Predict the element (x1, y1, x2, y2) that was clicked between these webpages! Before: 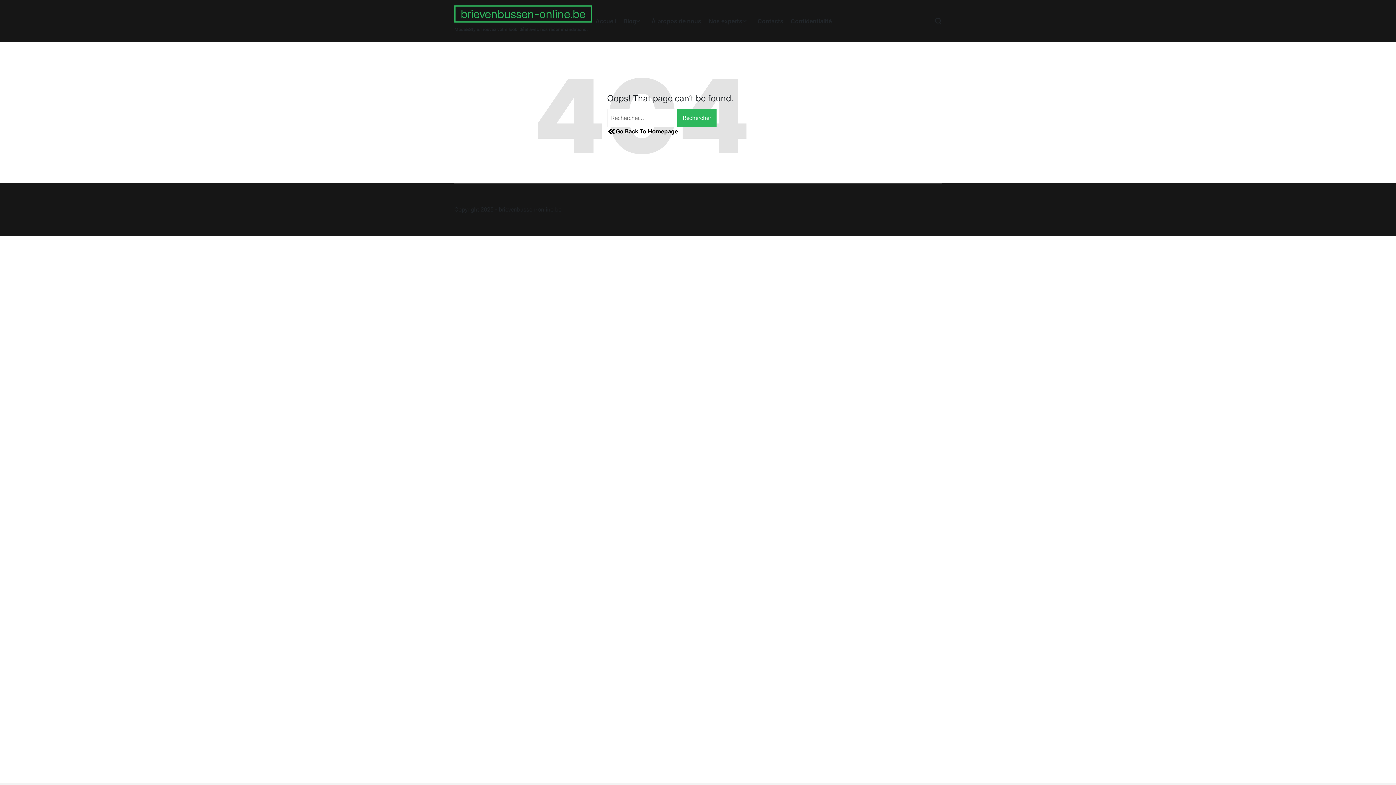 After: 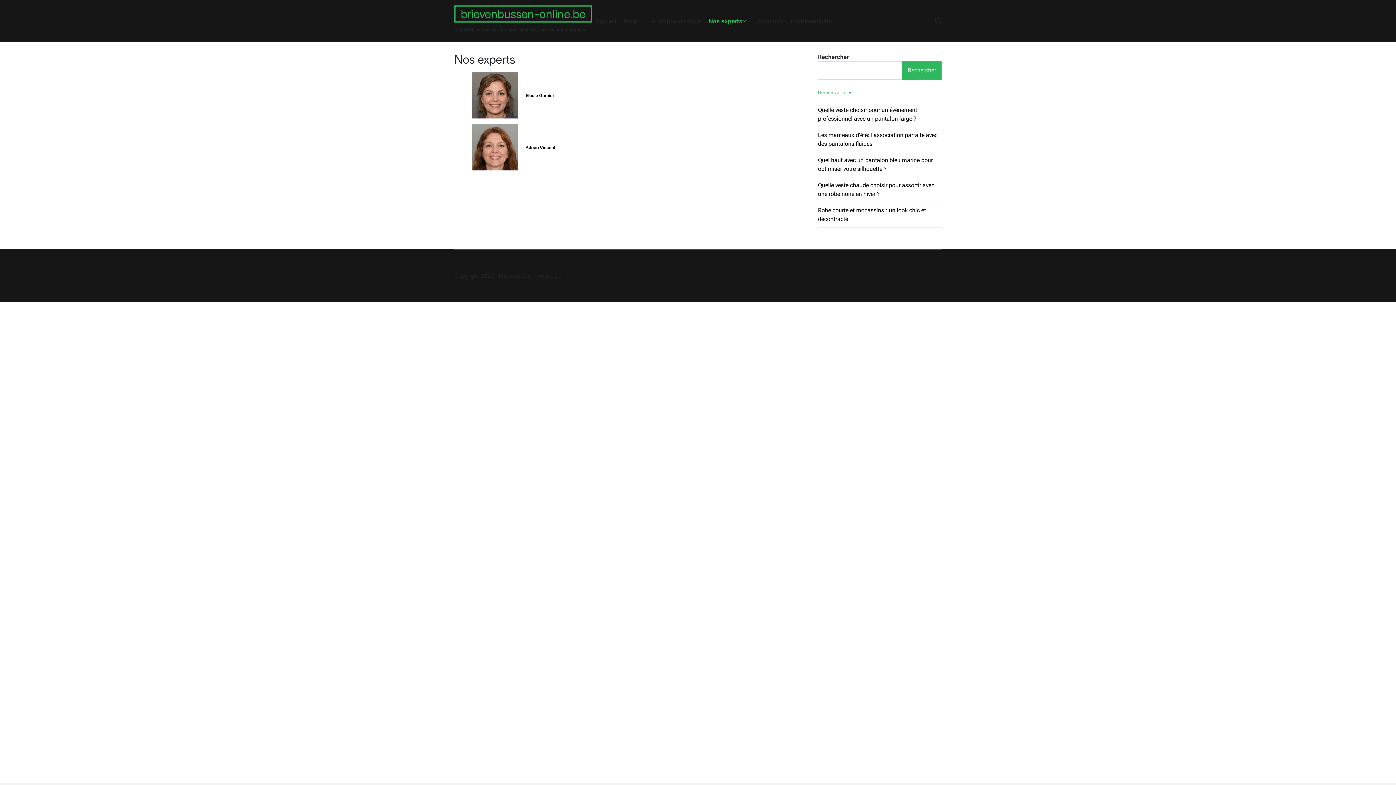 Action: label: Nos experts bbox: (705, 12, 754, 29)